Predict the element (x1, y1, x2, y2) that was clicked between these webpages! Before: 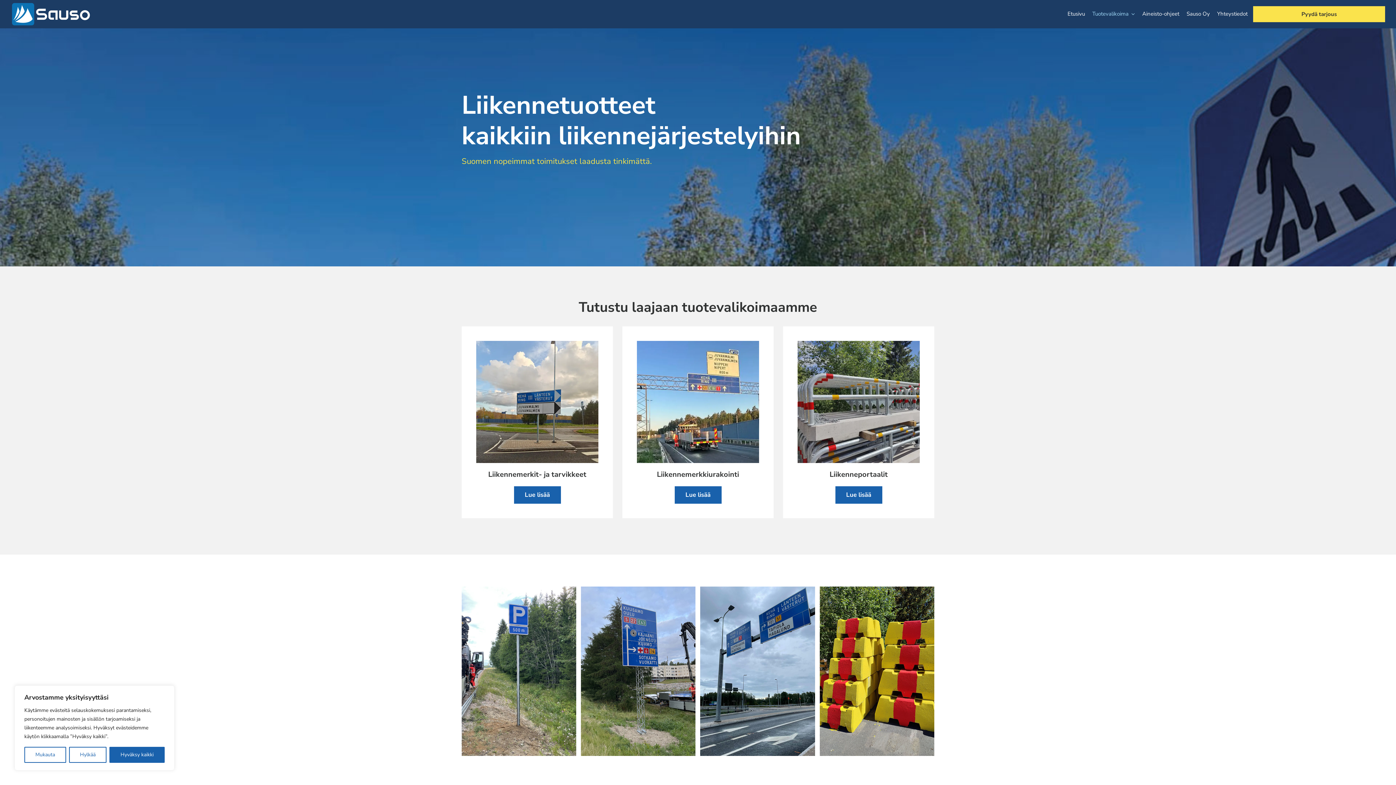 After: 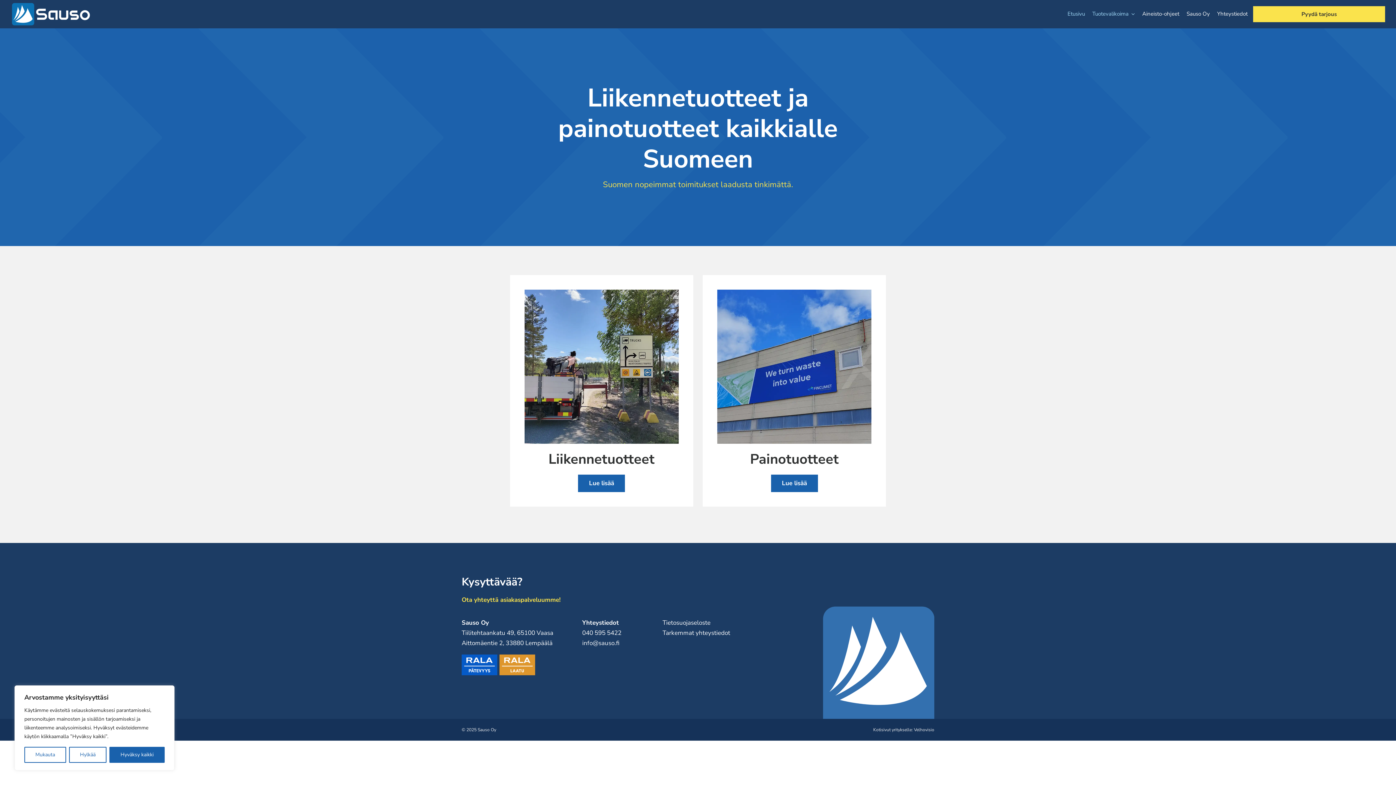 Action: label: Etusivu bbox: (1067, 9, 1085, 18)